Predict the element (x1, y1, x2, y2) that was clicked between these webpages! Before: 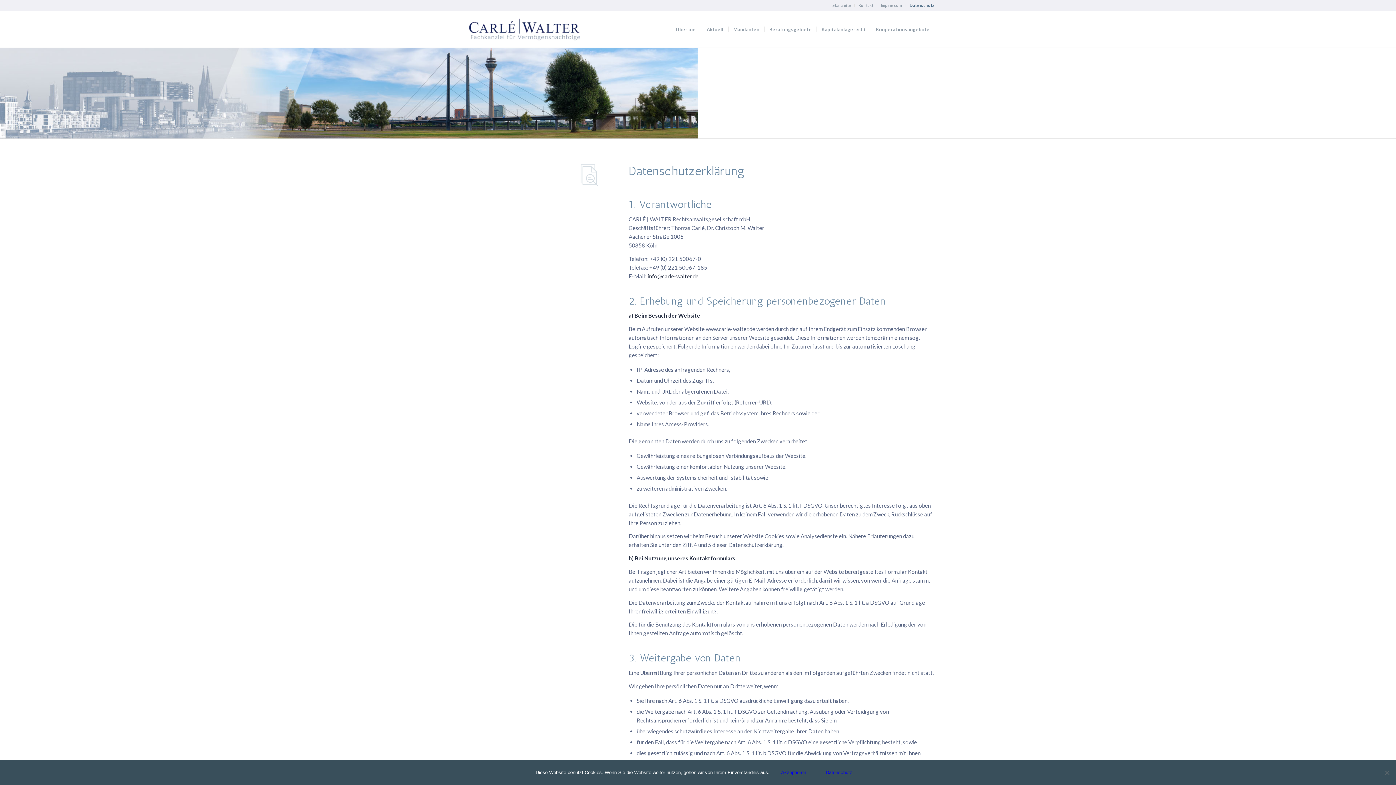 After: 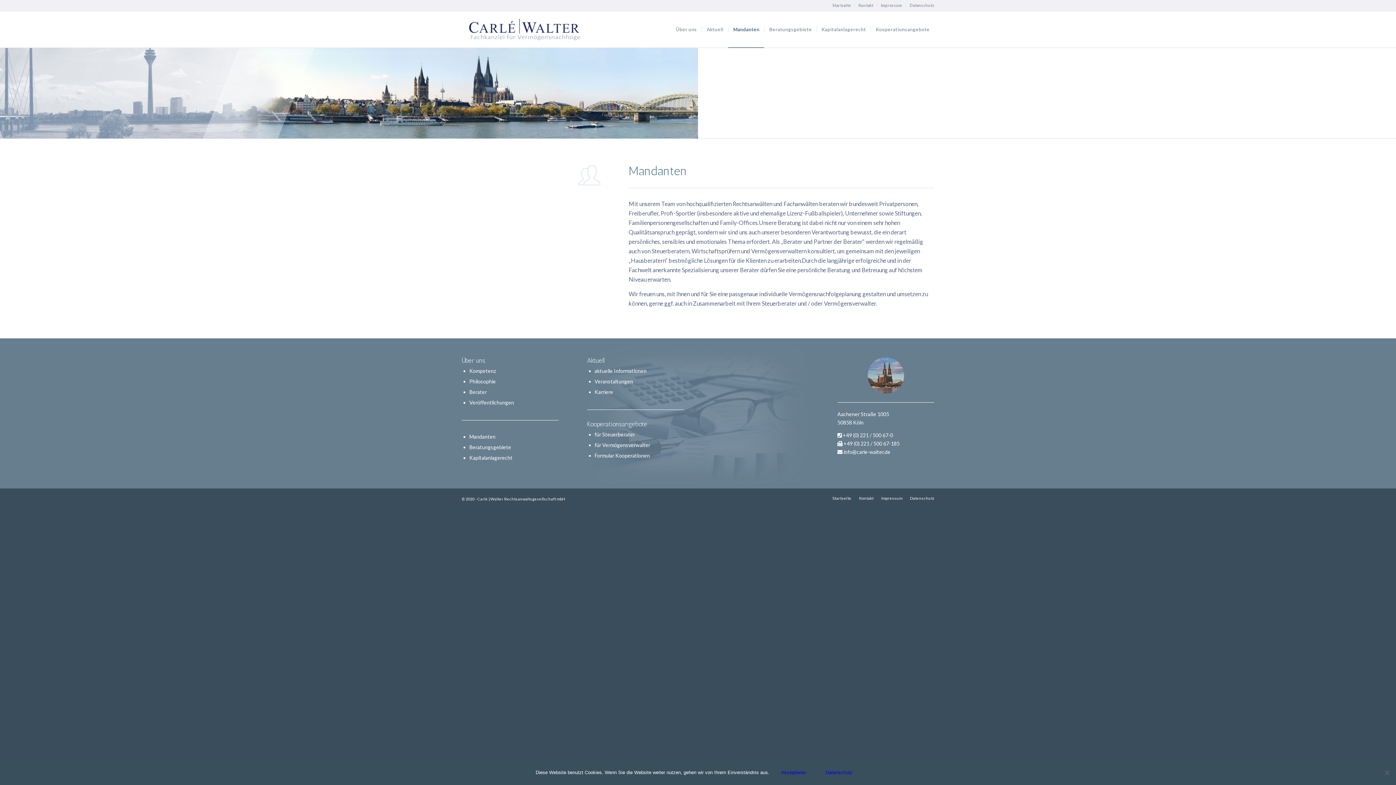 Action: label: Mandanten bbox: (728, 11, 764, 47)